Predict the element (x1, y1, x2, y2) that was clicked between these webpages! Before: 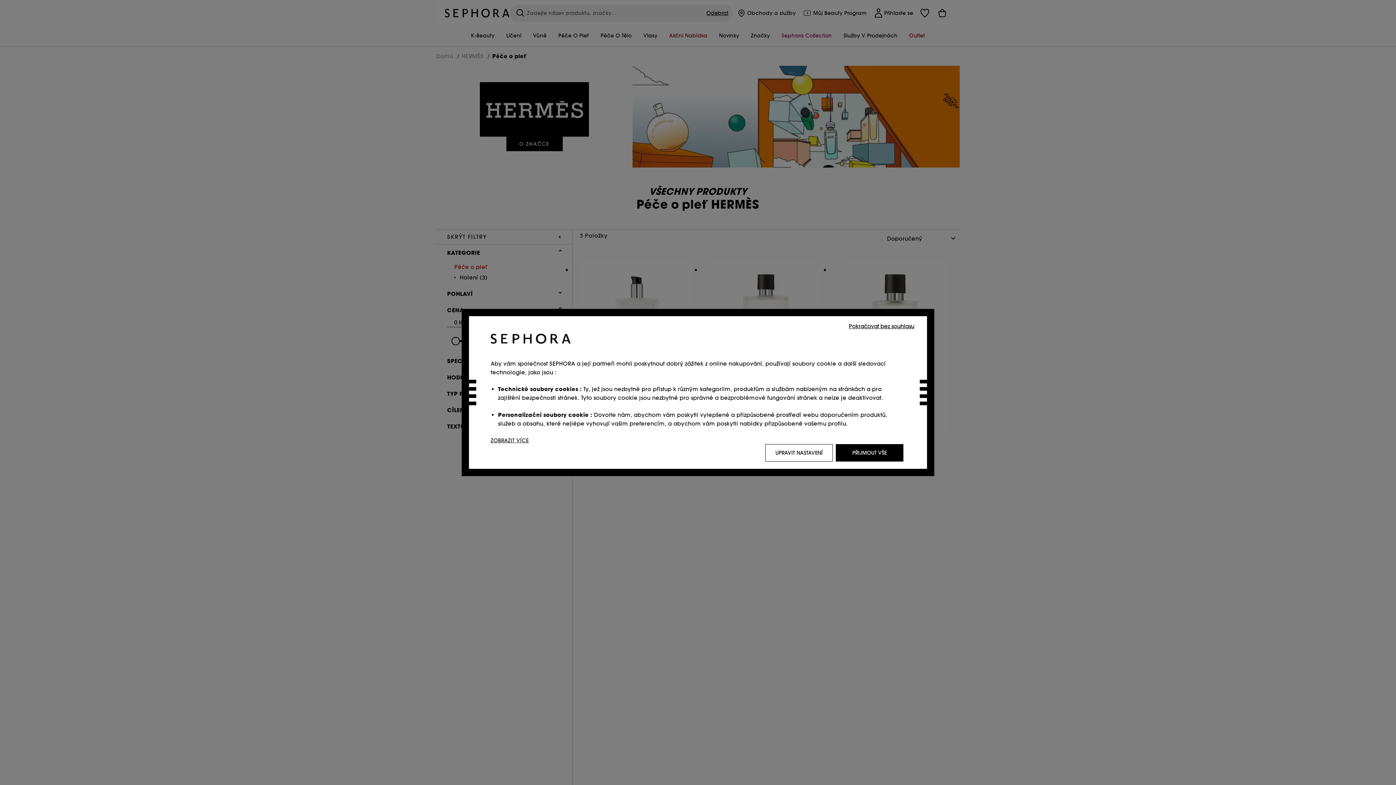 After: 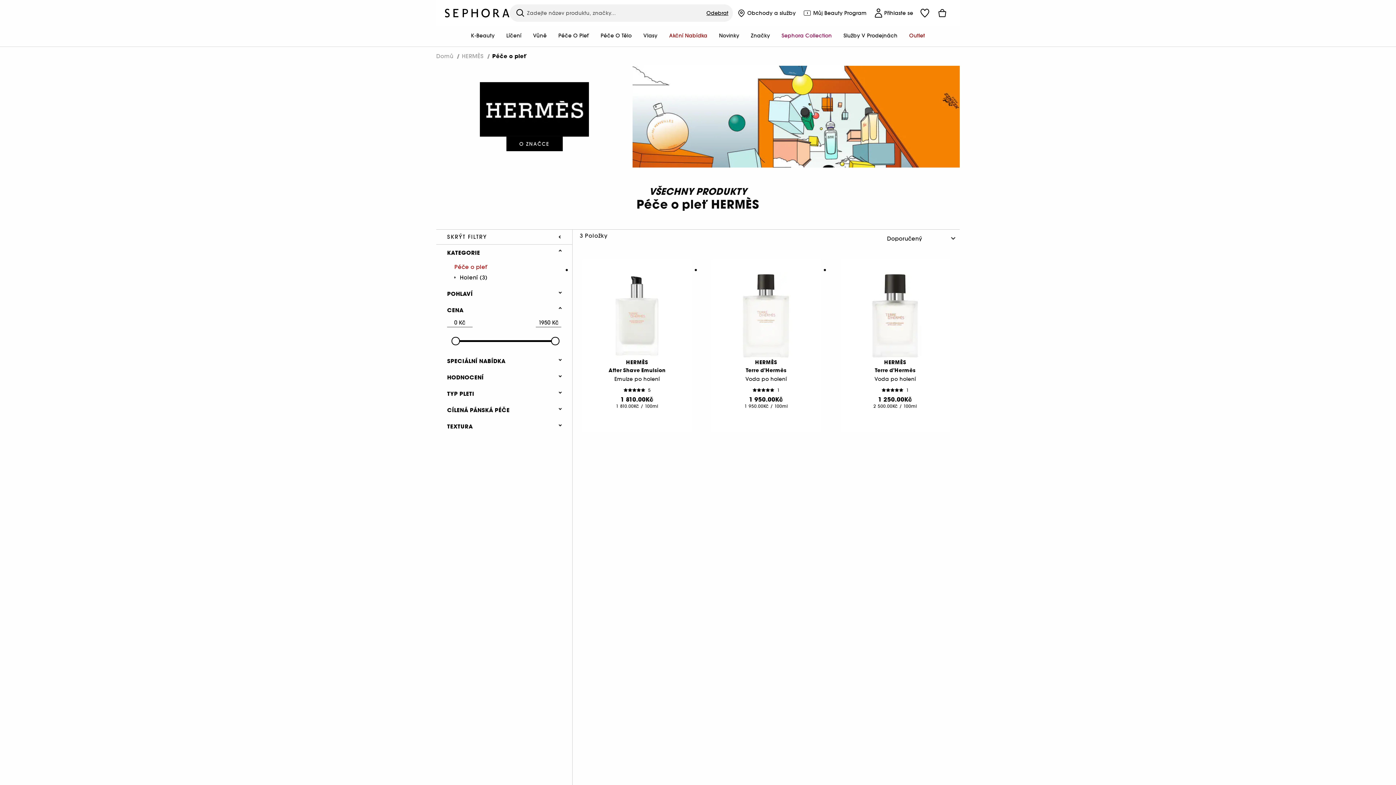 Action: label: PŘIJMOUT VŠE bbox: (836, 444, 903, 461)